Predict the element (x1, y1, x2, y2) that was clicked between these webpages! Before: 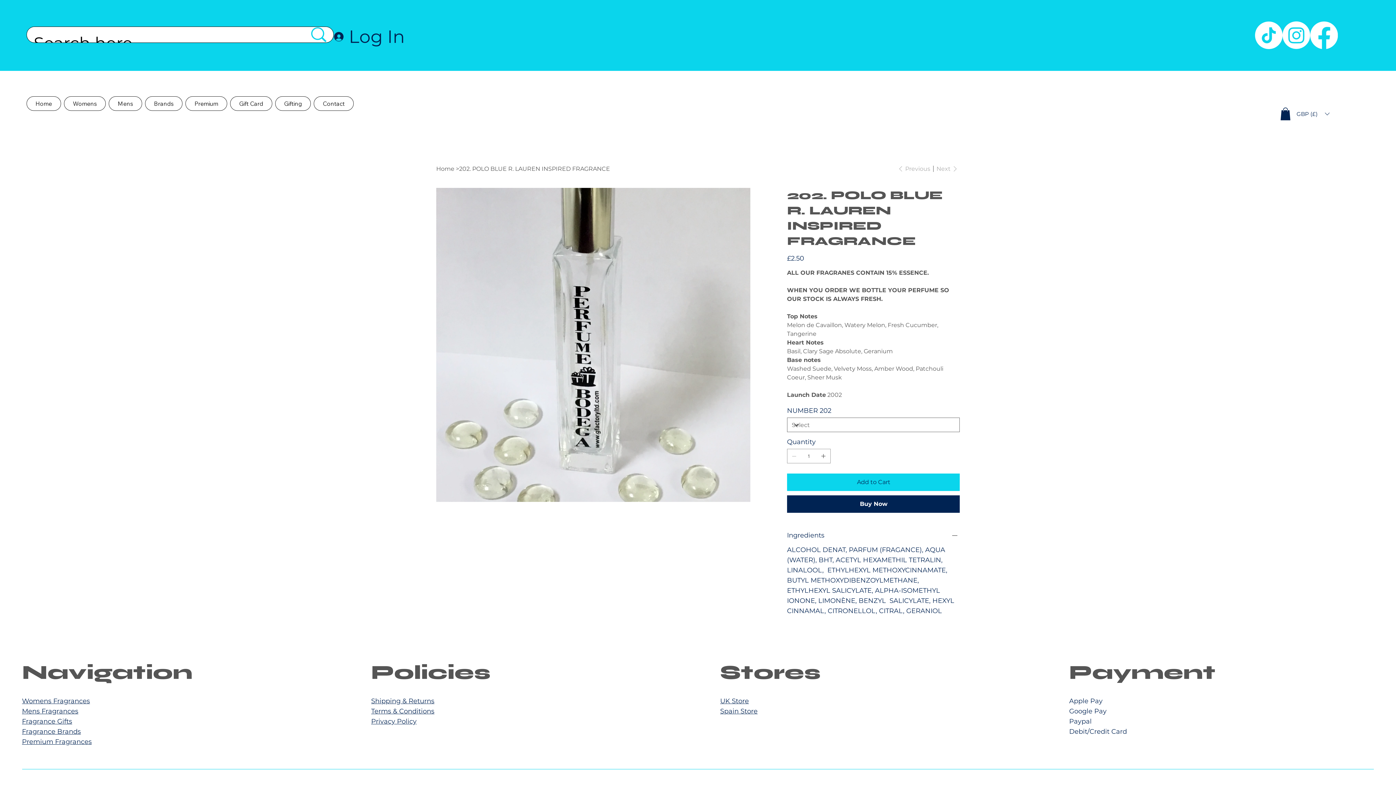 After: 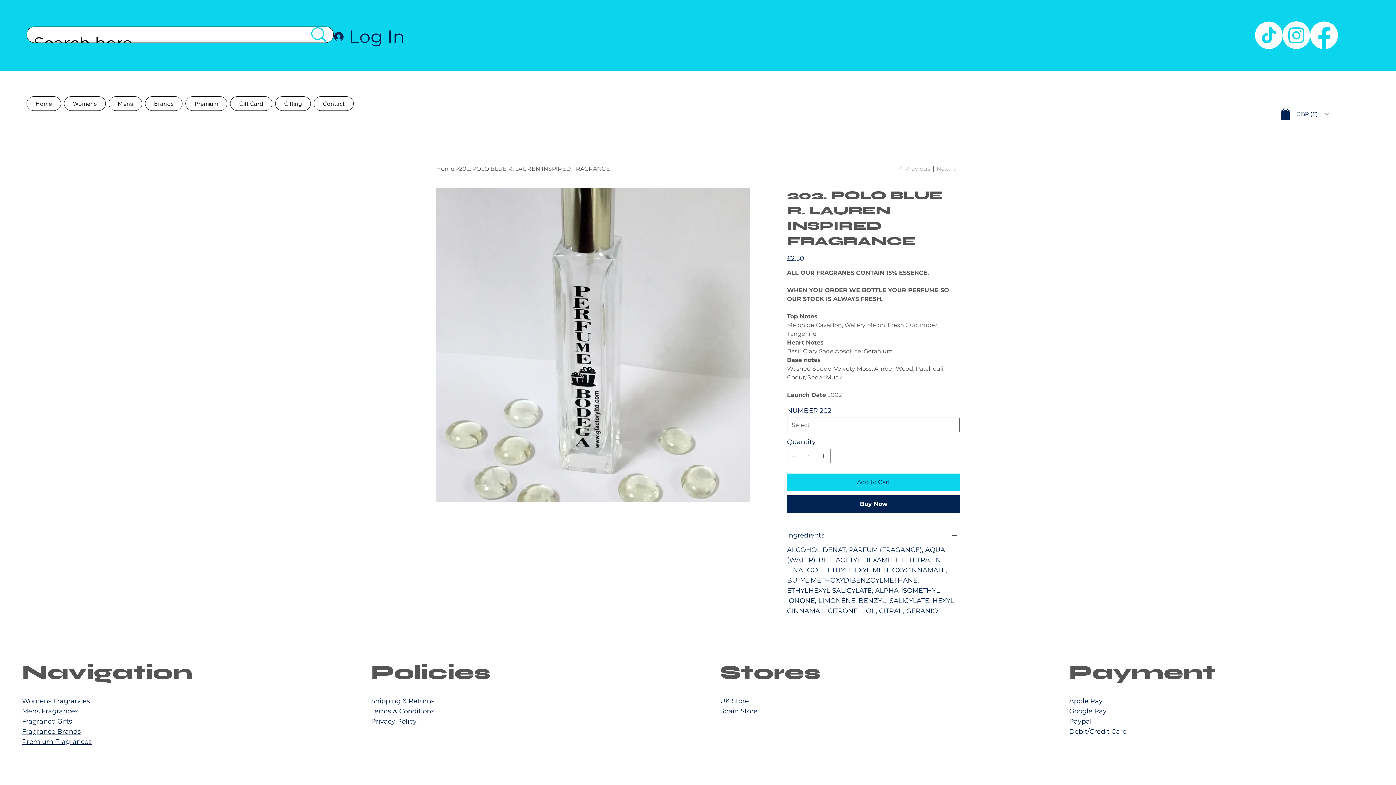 Action: label: Currency Converter bbox: (1292, 106, 1334, 121)